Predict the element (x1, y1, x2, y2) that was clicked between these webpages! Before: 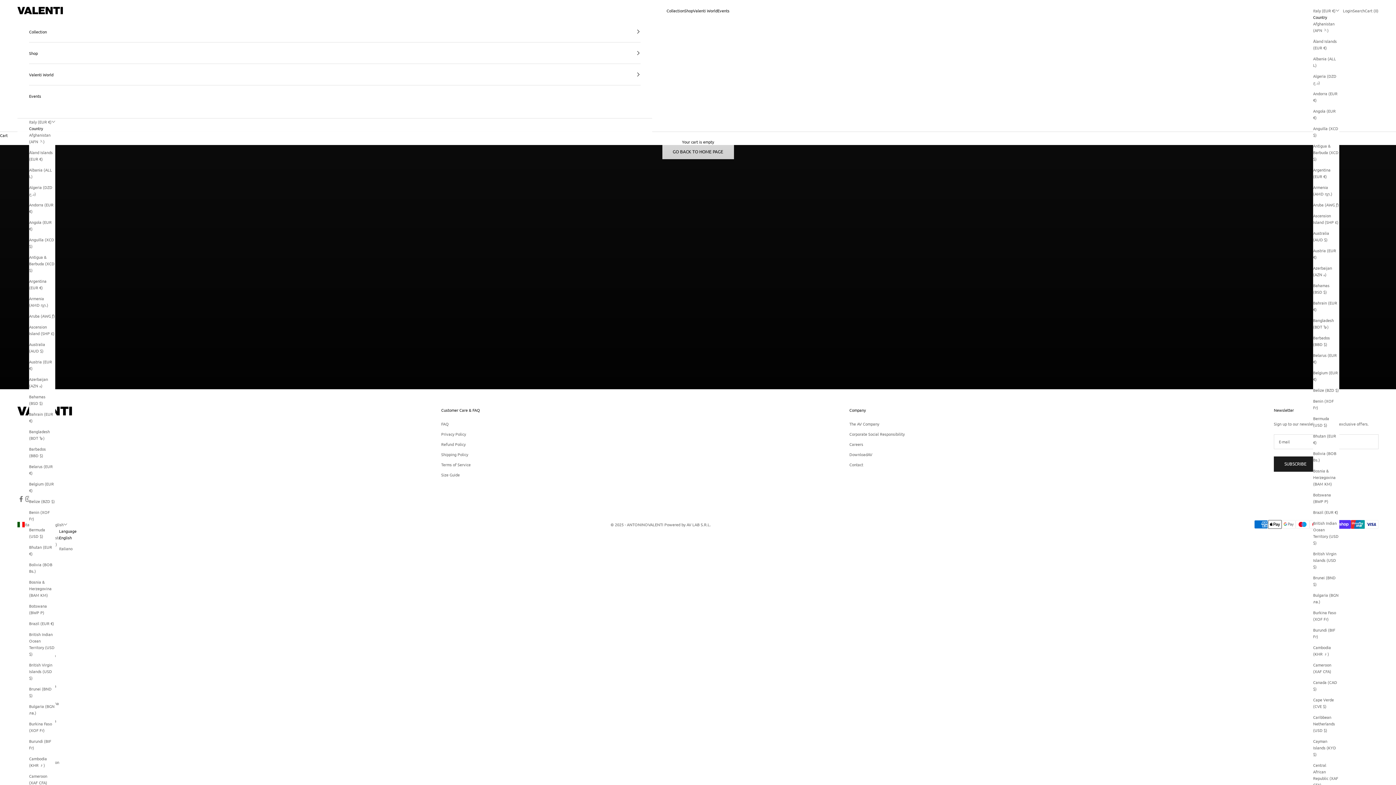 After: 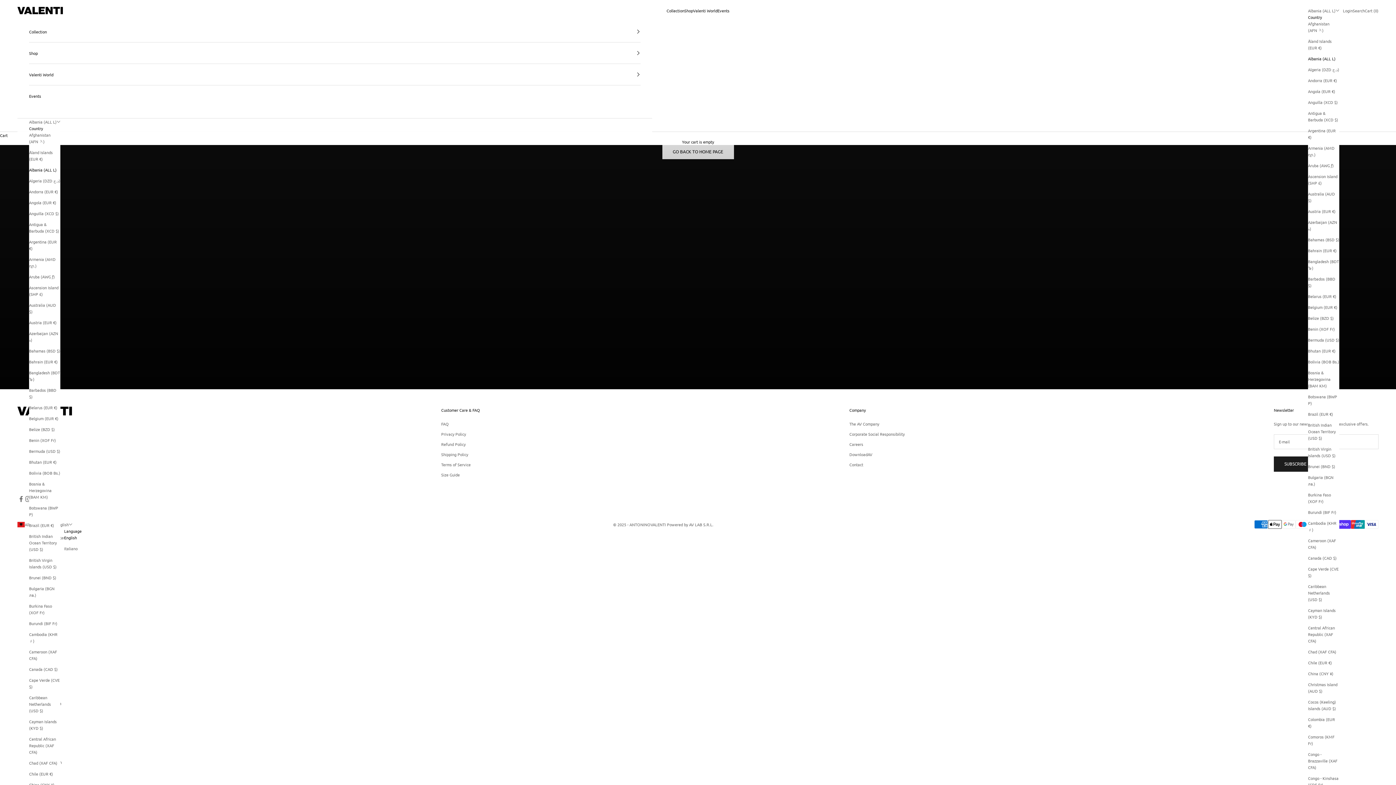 Action: bbox: (29, 166, 55, 179) label: Albania (ALL L)